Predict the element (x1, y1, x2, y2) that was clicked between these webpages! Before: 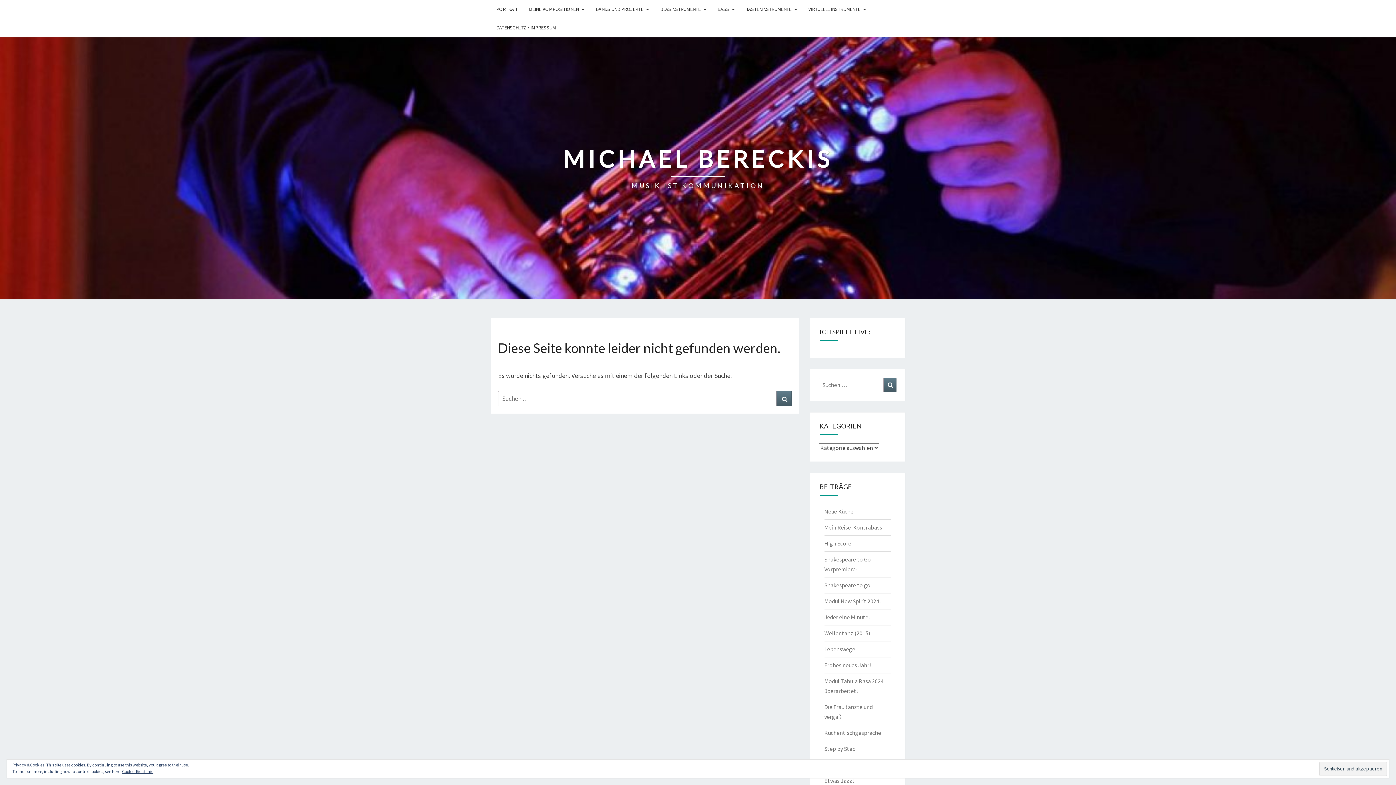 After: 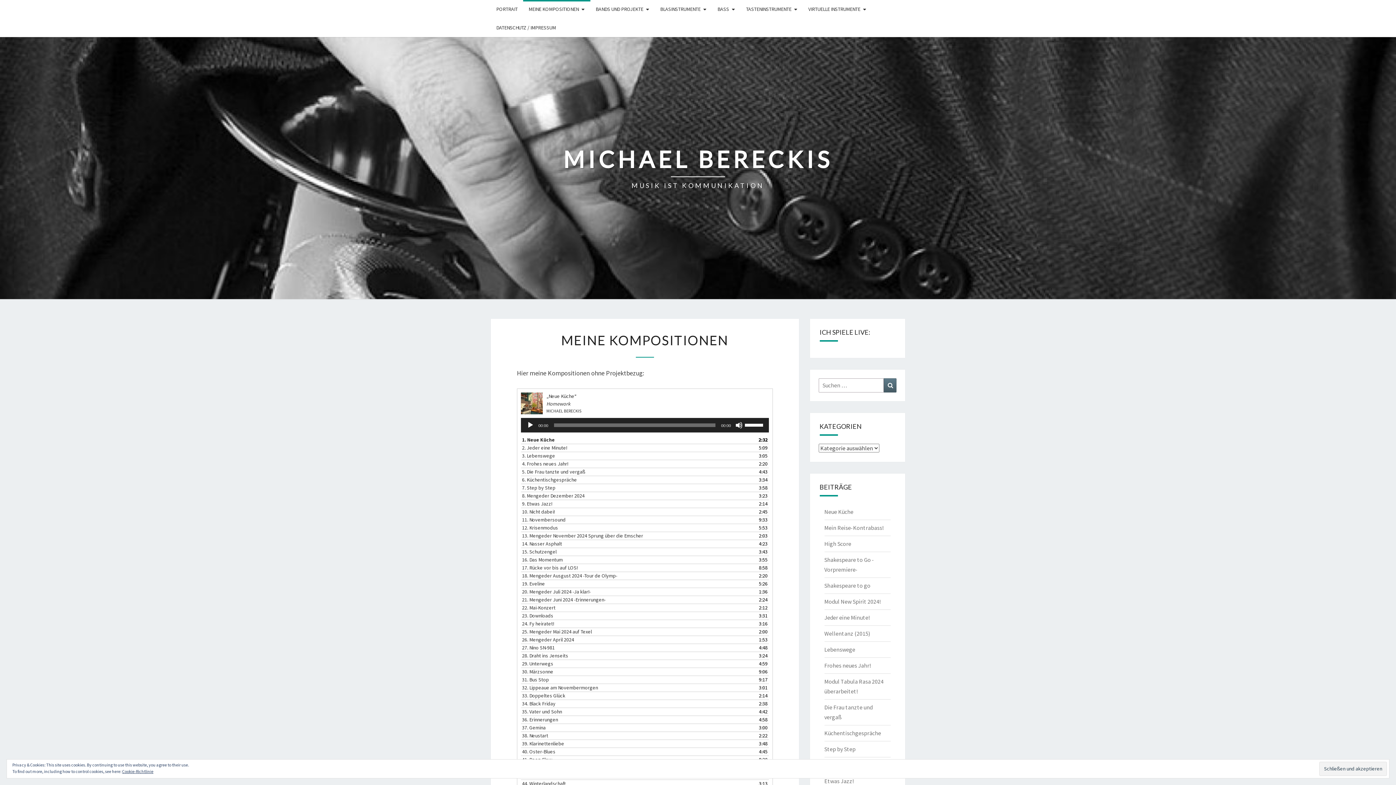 Action: label: MEINE KOMPOSITIONEN bbox: (523, 0, 590, 18)